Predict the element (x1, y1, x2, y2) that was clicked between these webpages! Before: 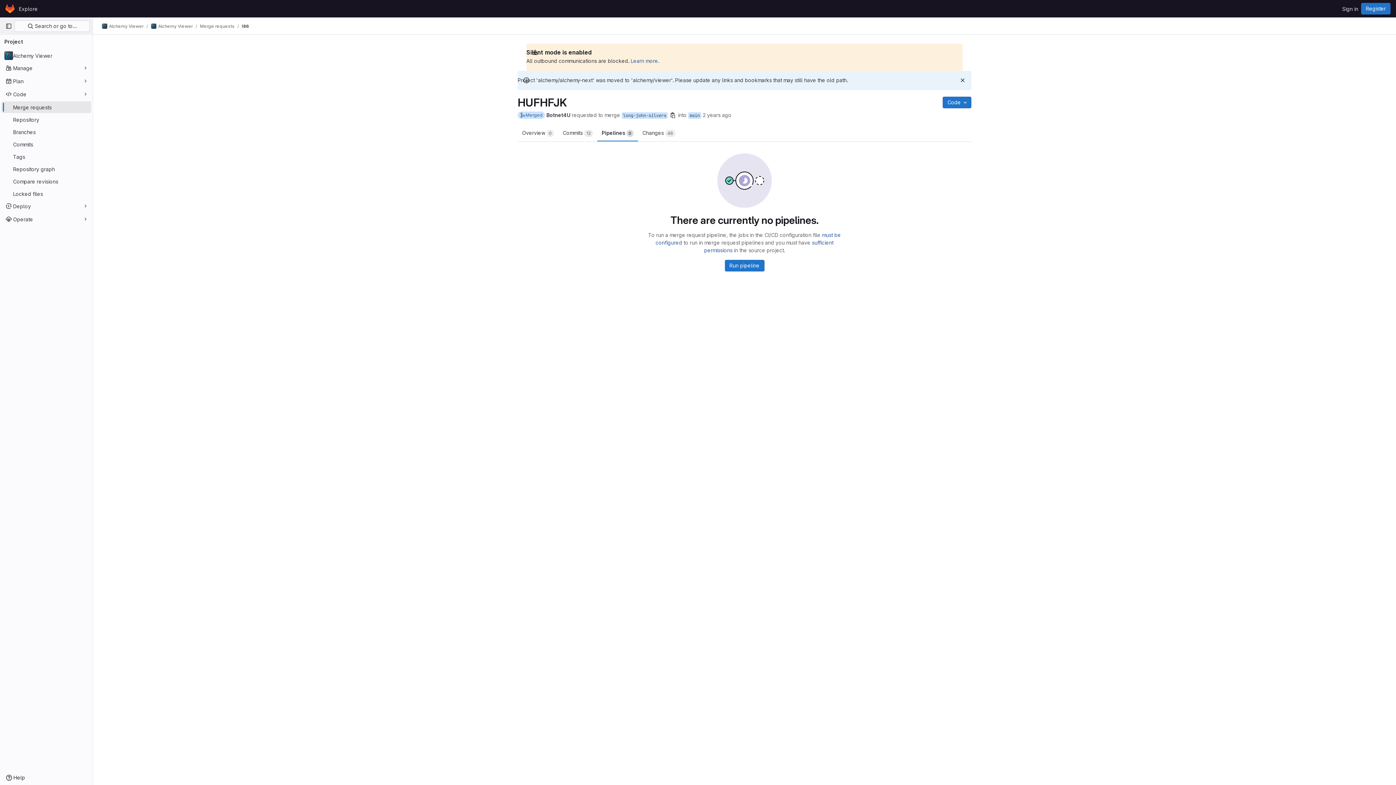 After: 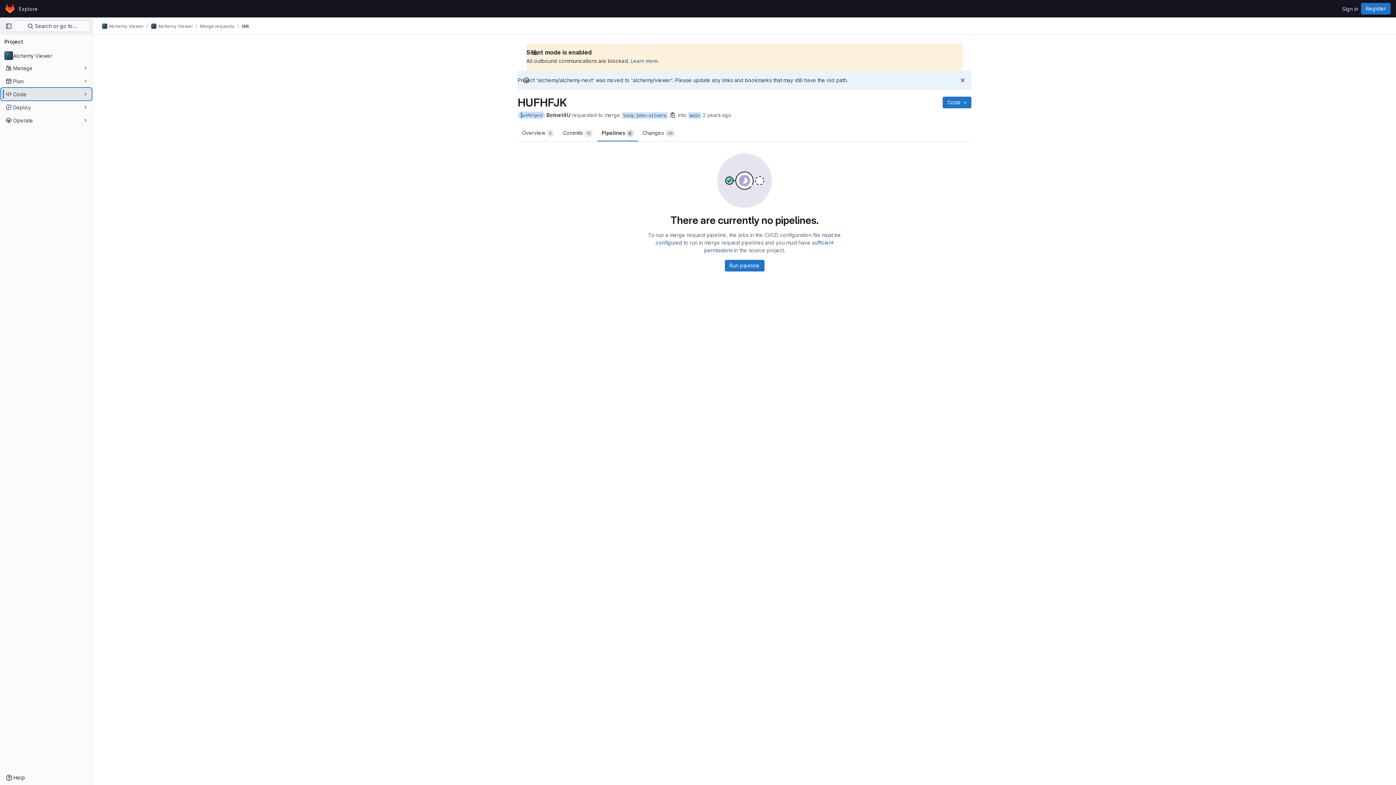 Action: bbox: (1, 88, 91, 100) label: Code